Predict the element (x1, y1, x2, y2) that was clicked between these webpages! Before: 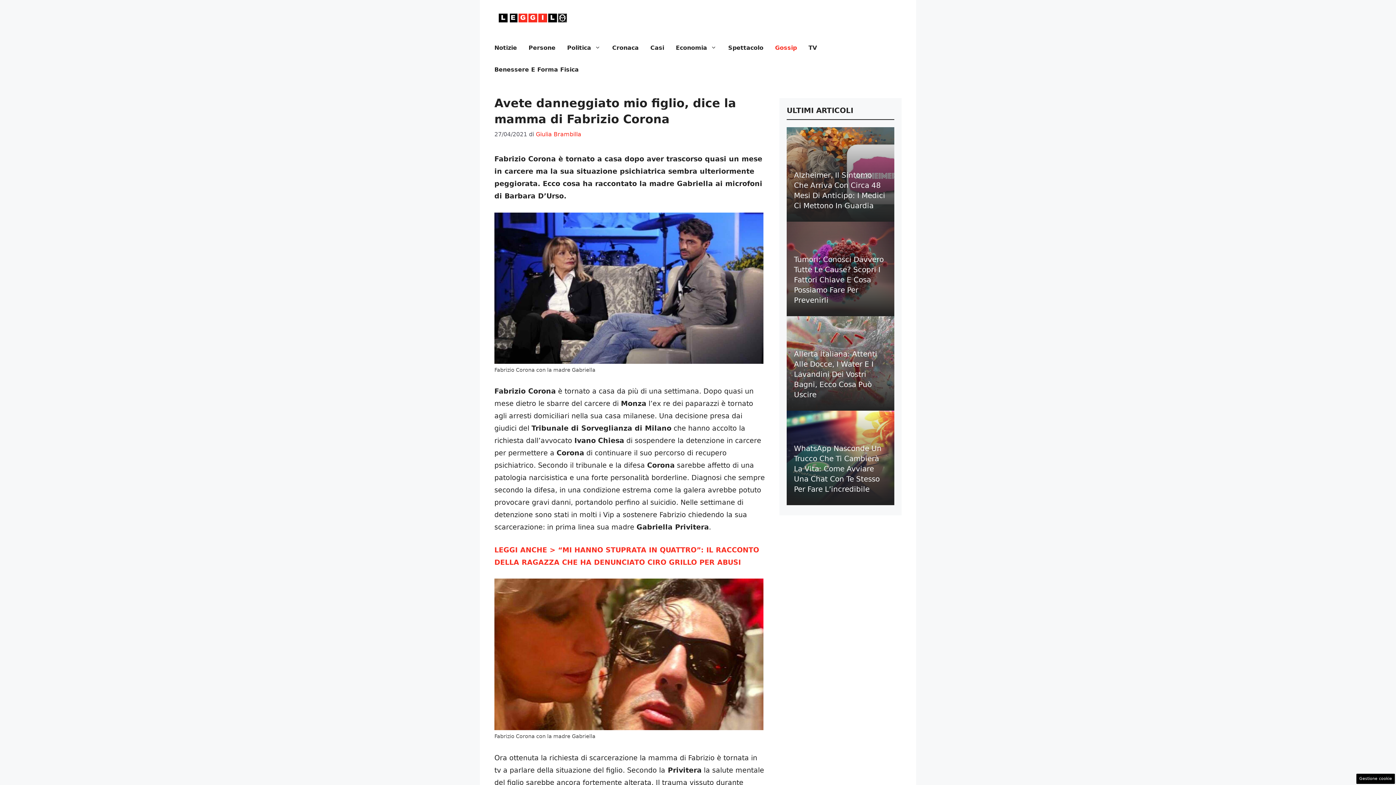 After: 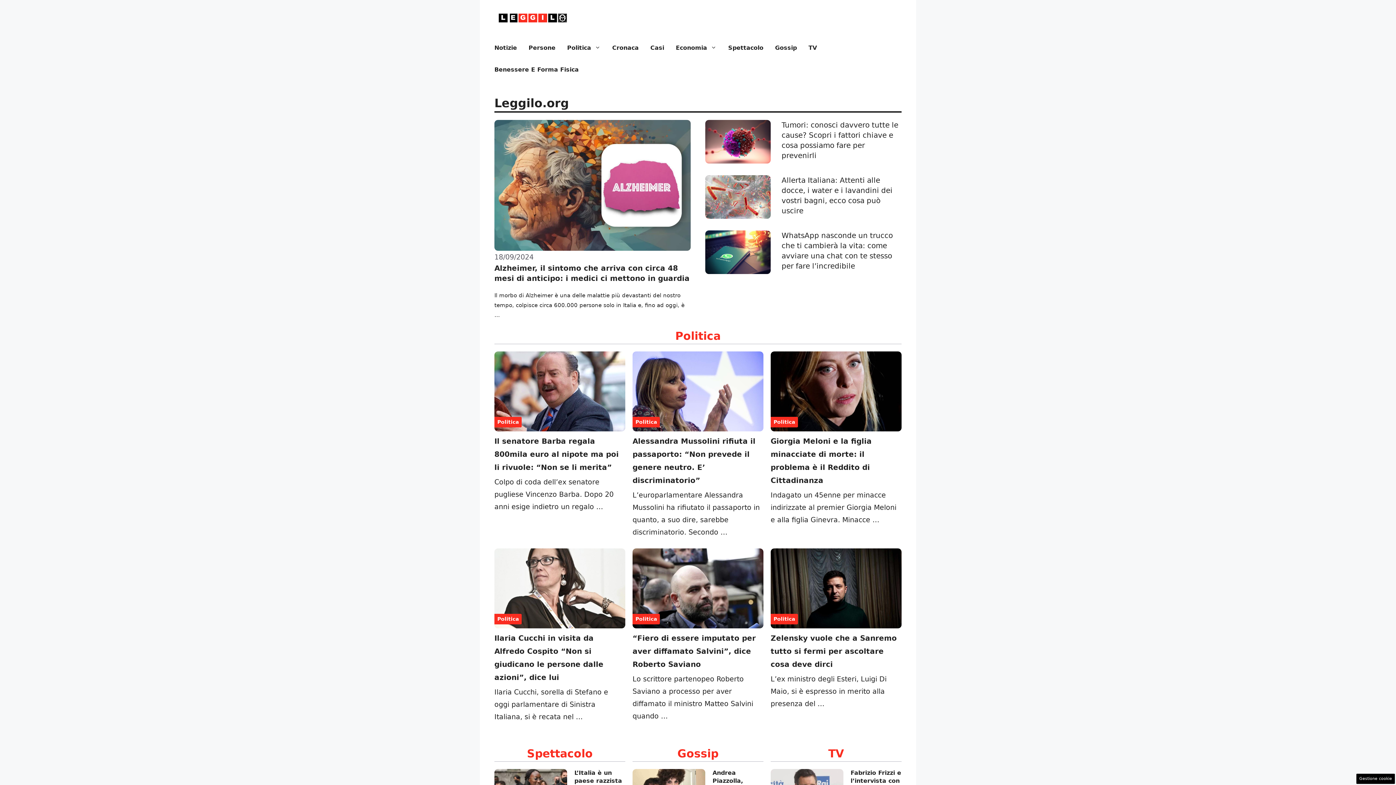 Action: label: Giulia Brambilla bbox: (536, 130, 581, 137)